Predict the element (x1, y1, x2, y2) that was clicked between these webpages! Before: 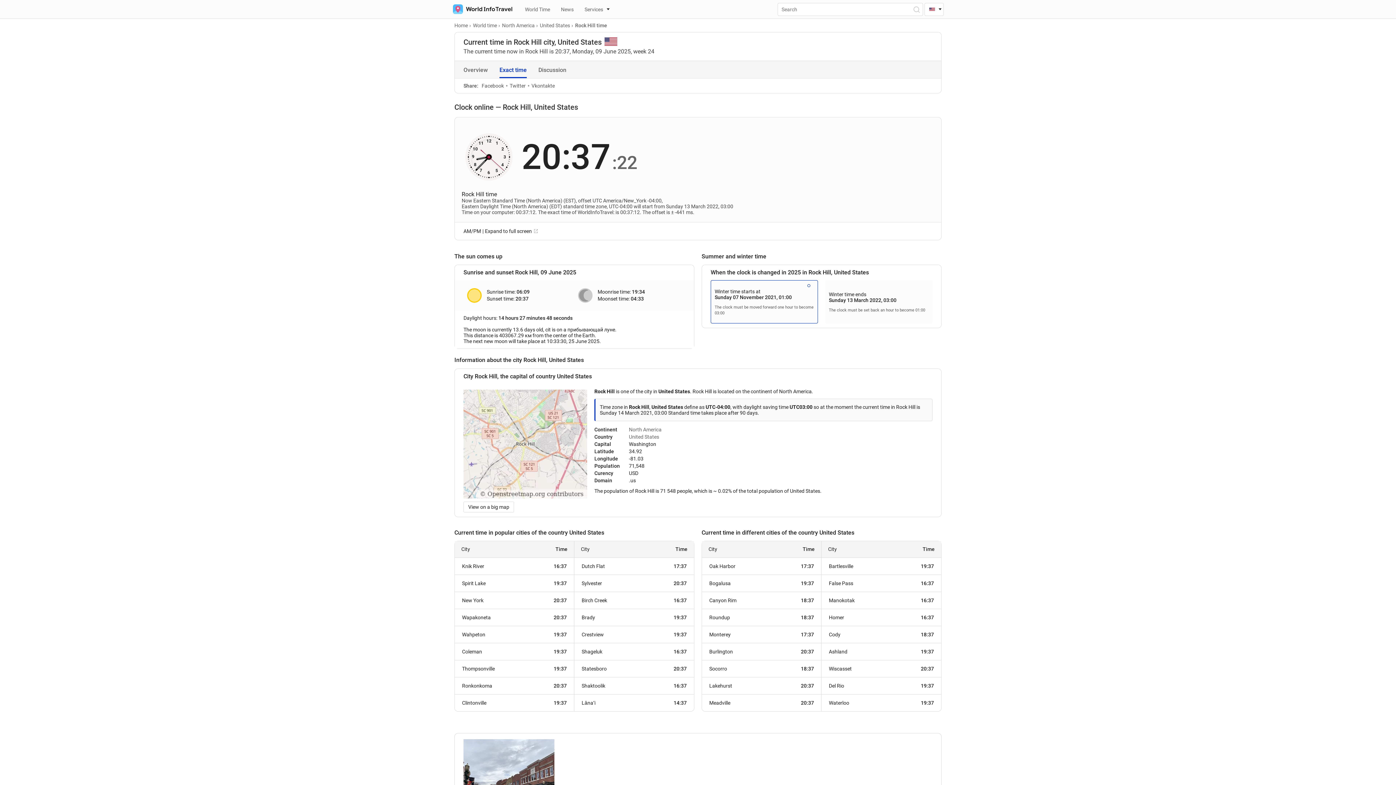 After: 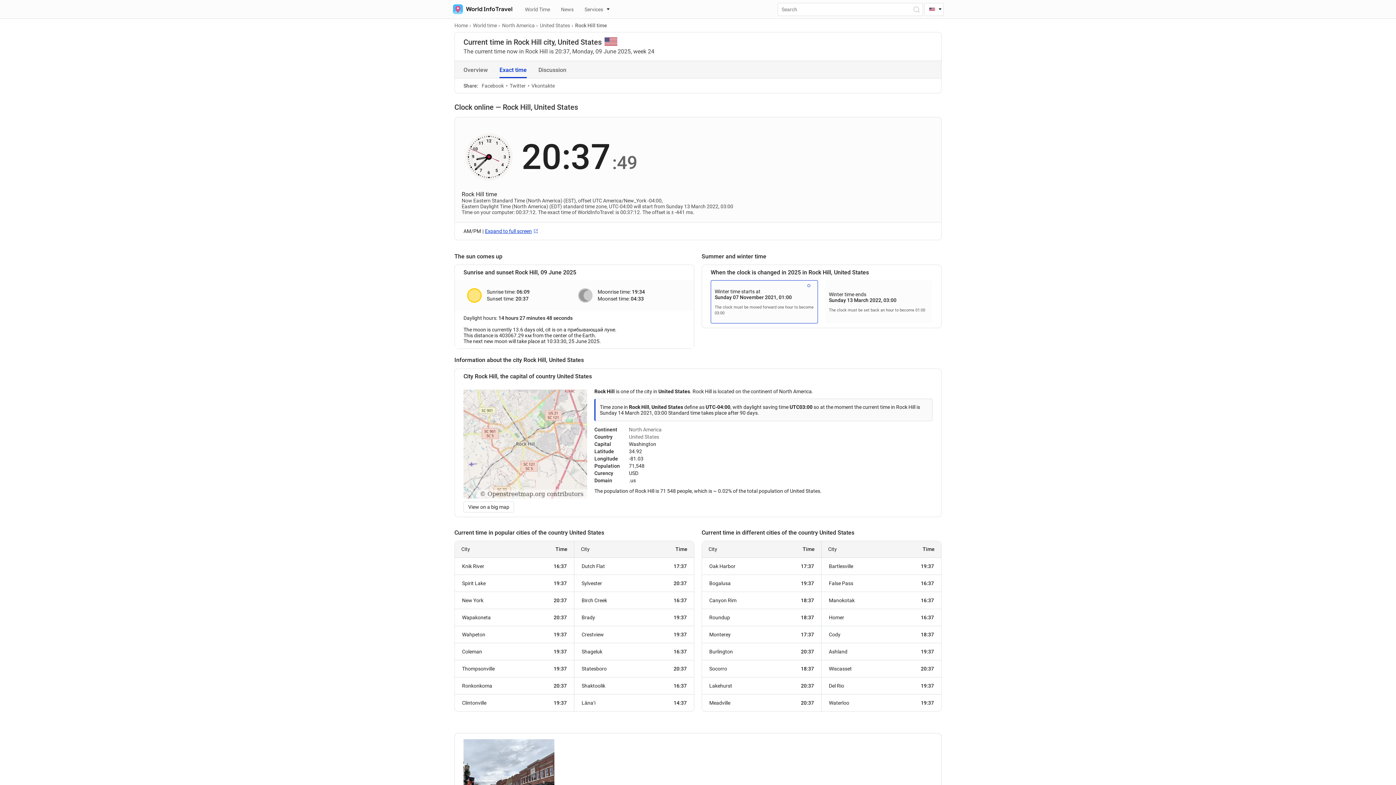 Action: label: Expand to full screen bbox: (485, 228, 537, 234)